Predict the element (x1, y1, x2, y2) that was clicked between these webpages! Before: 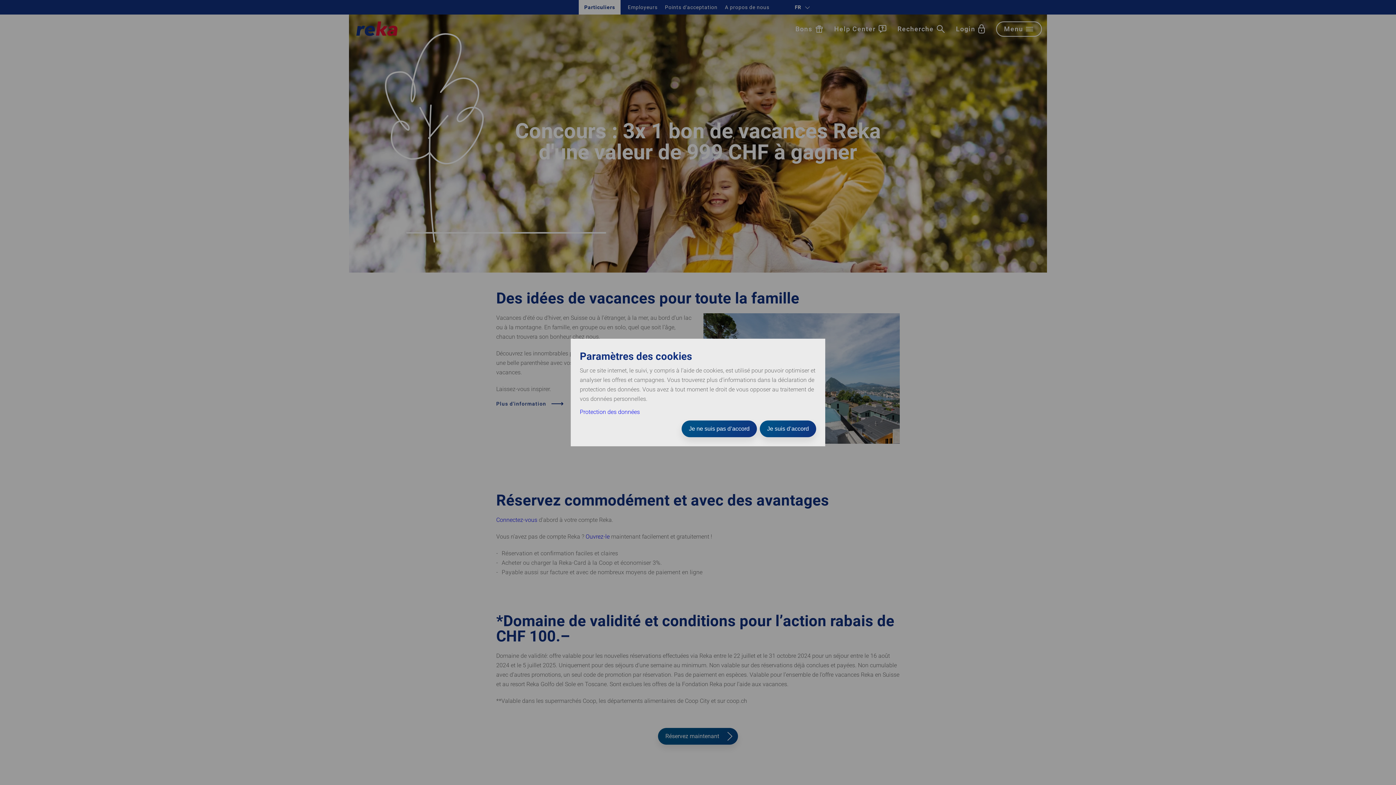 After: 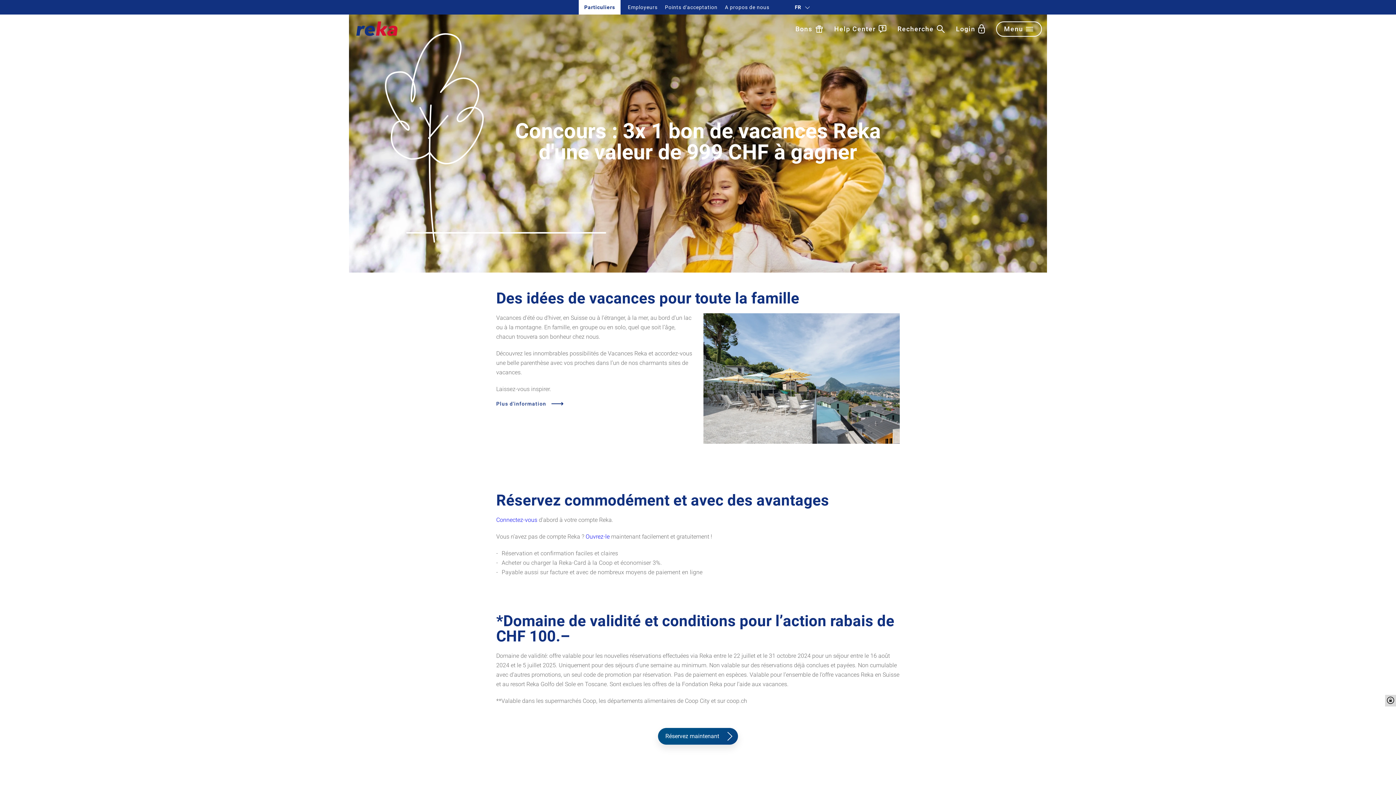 Action: bbox: (760, 420, 816, 437) label: Je suis d’accord